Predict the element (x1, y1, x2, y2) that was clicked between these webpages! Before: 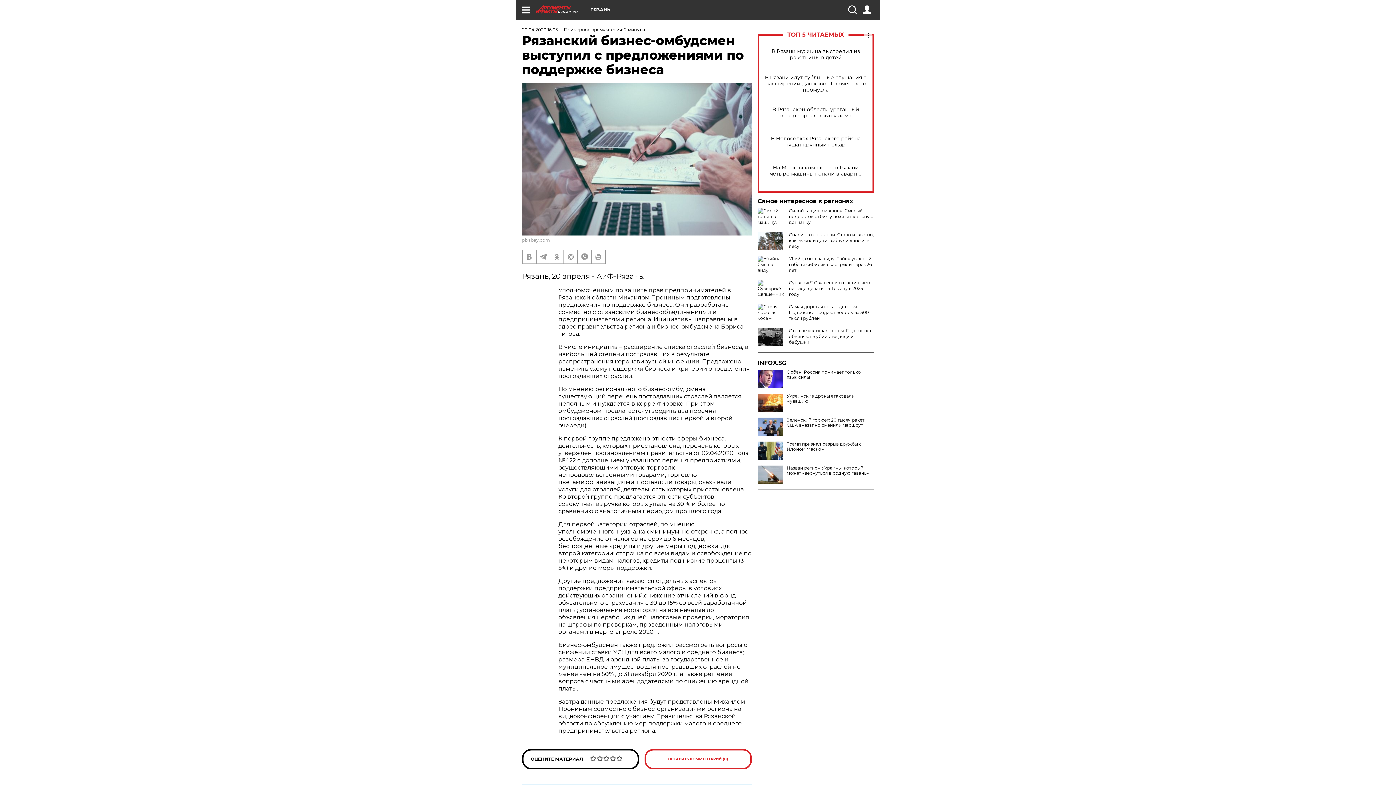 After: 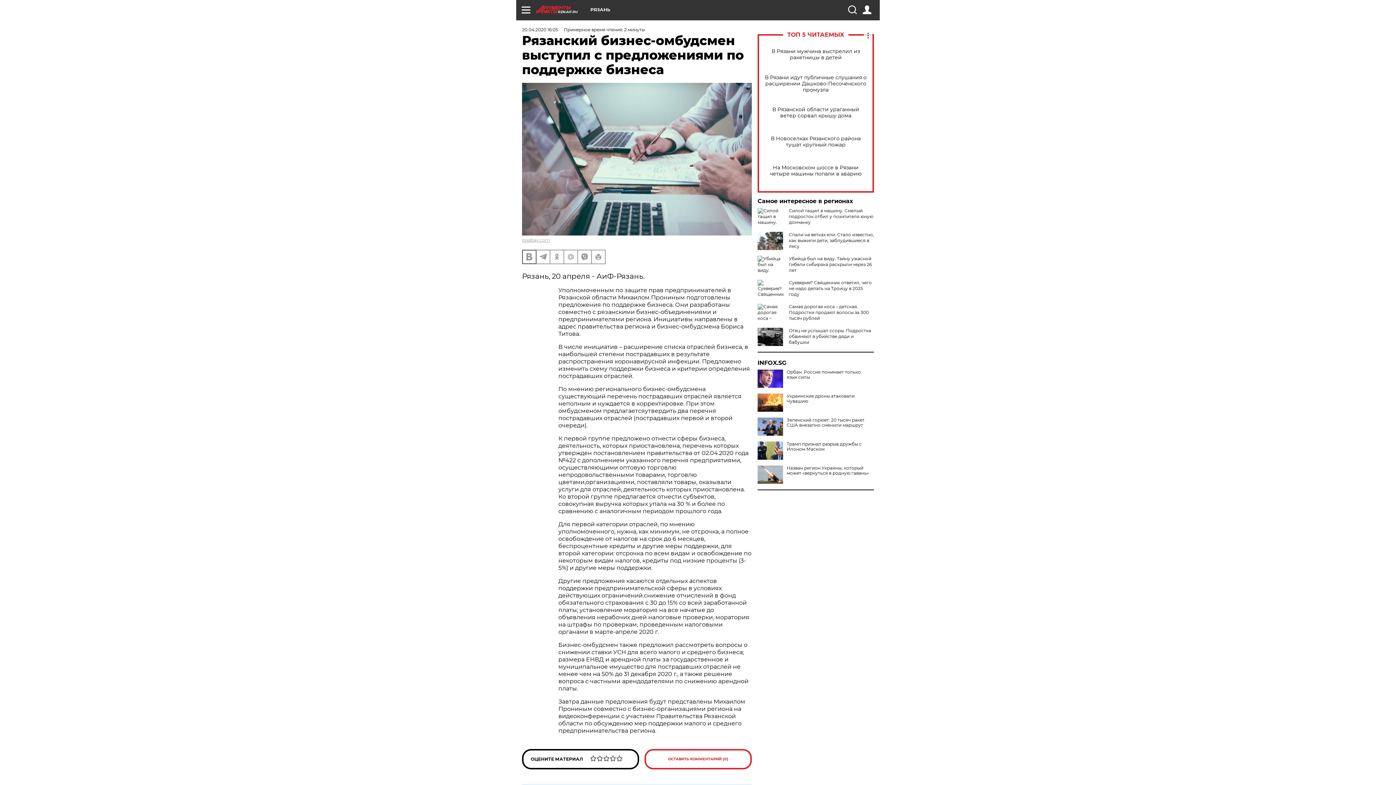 Action: bbox: (522, 250, 536, 263)